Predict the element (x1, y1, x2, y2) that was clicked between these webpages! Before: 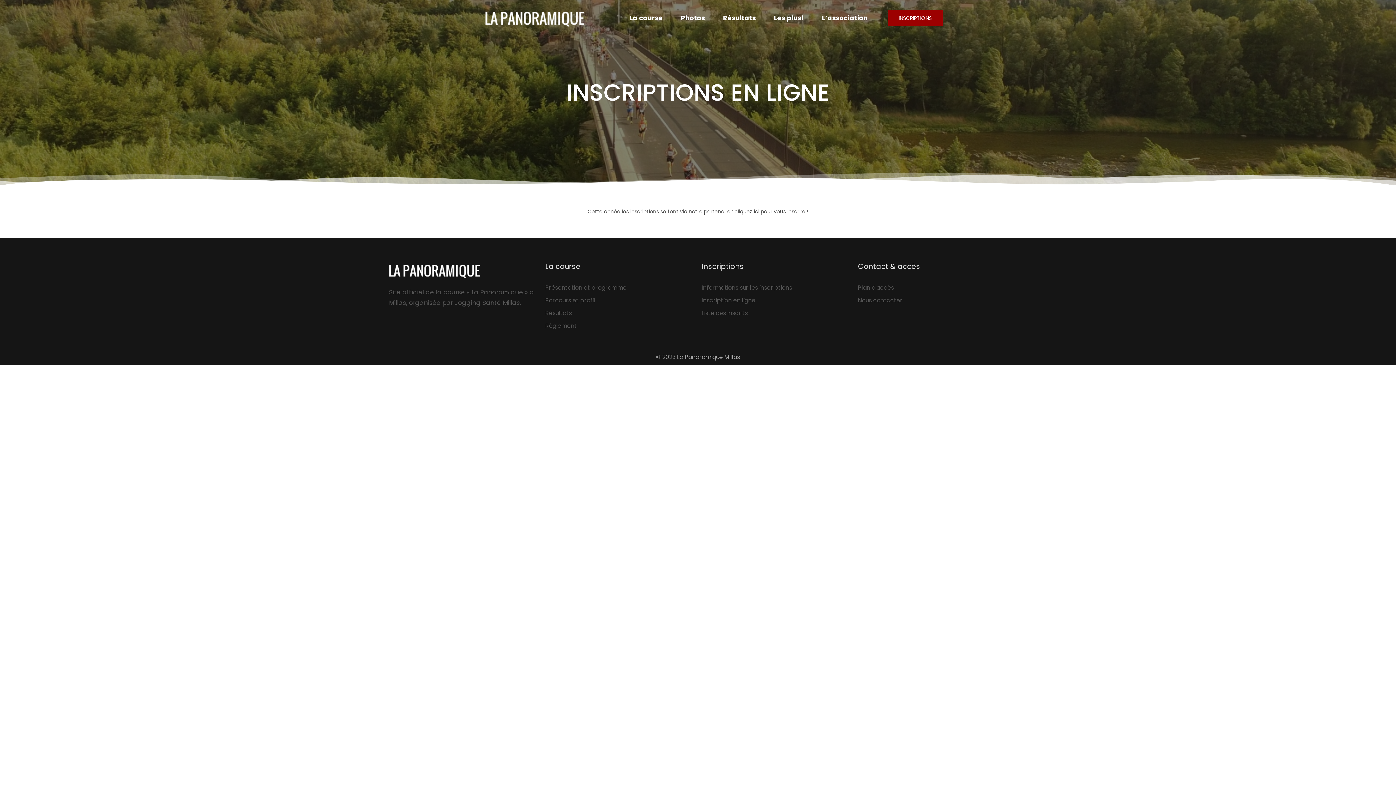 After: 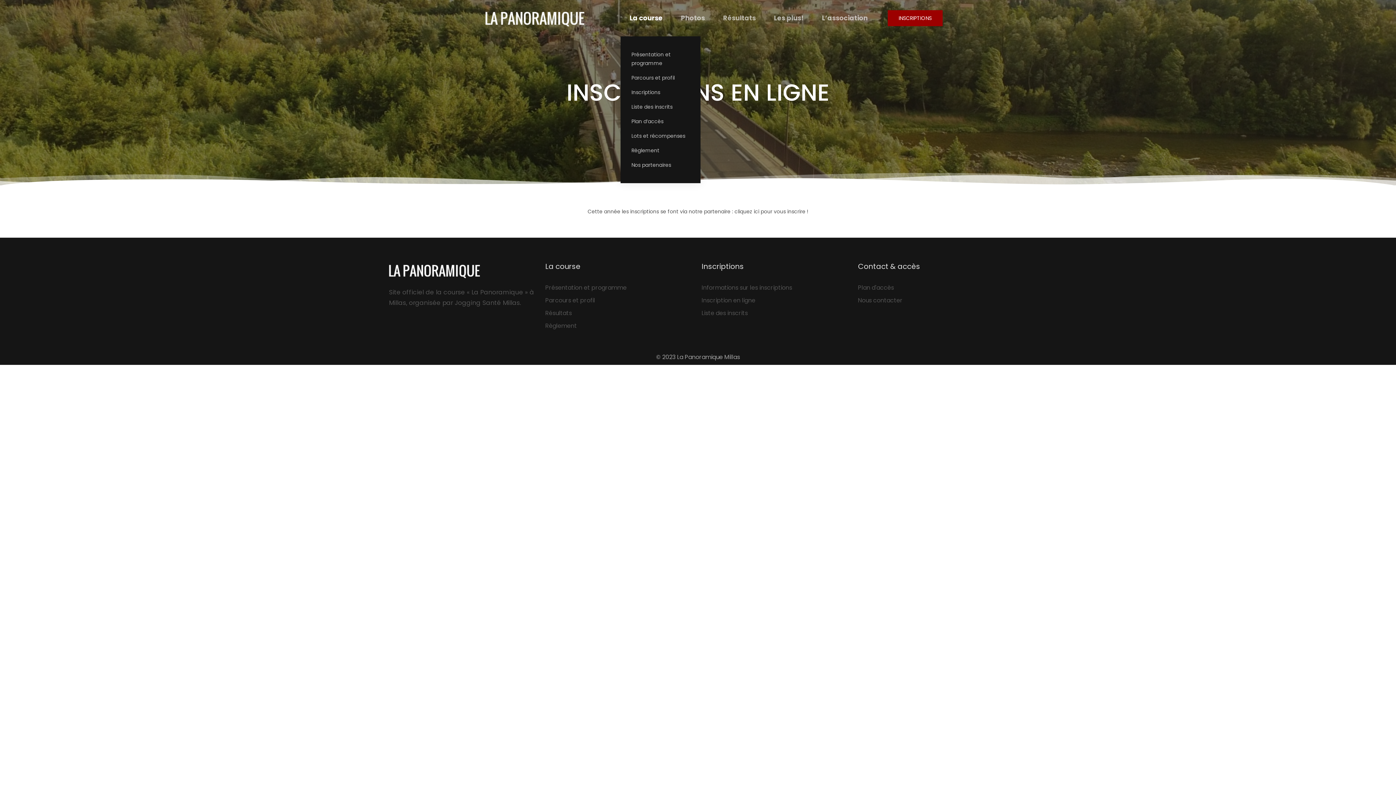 Action: label: La course bbox: (620, 0, 672, 36)